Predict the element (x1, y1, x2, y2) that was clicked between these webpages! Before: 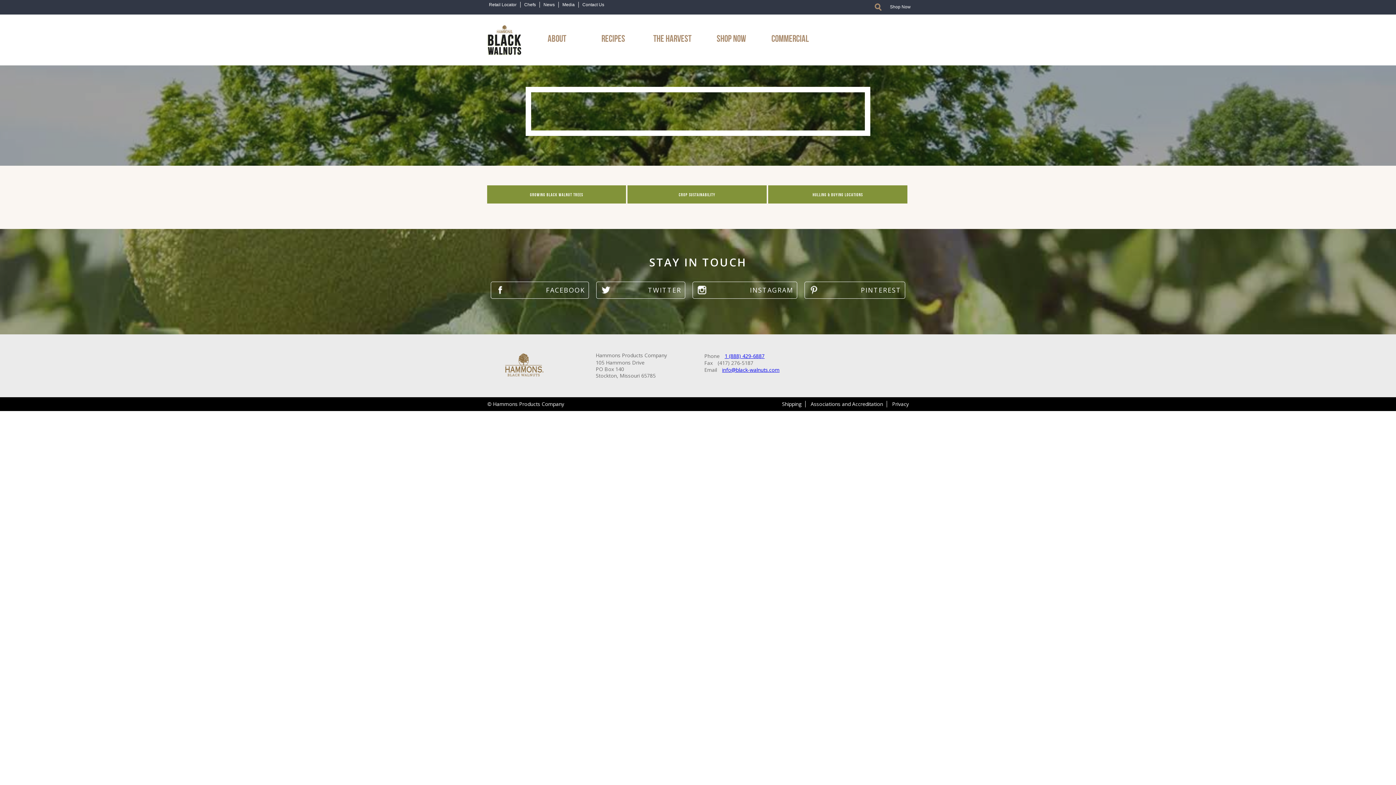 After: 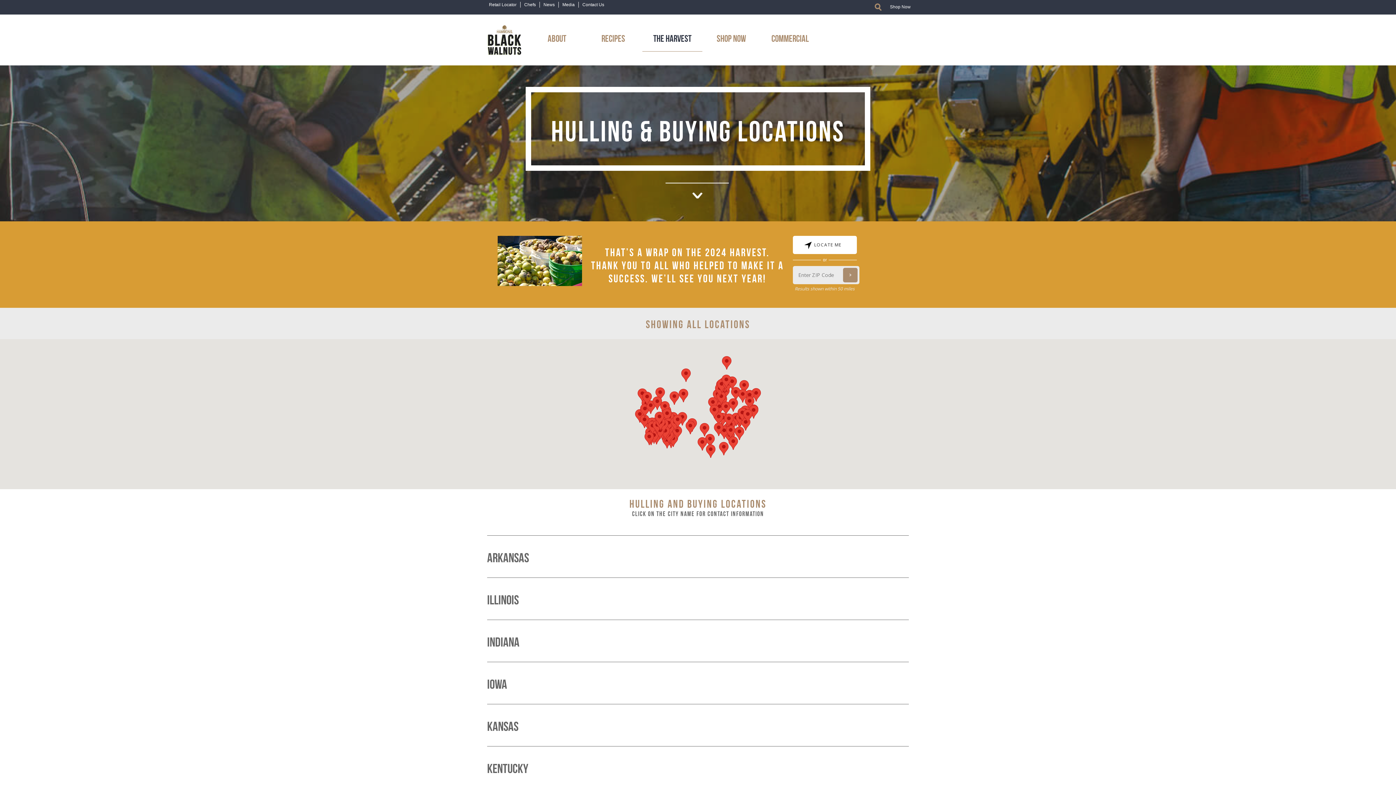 Action: bbox: (770, 191, 905, 197) label: HULLING & BUYING LOCATIONS